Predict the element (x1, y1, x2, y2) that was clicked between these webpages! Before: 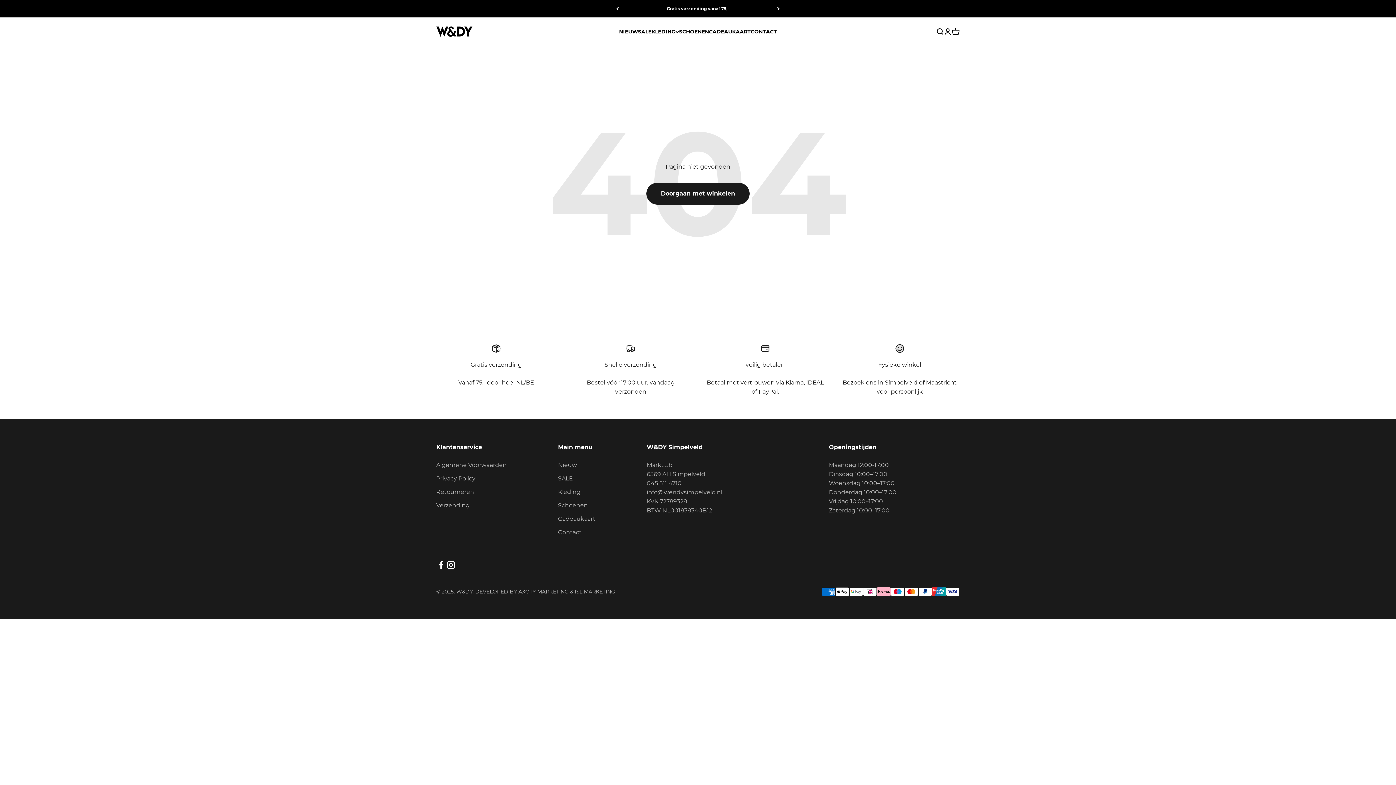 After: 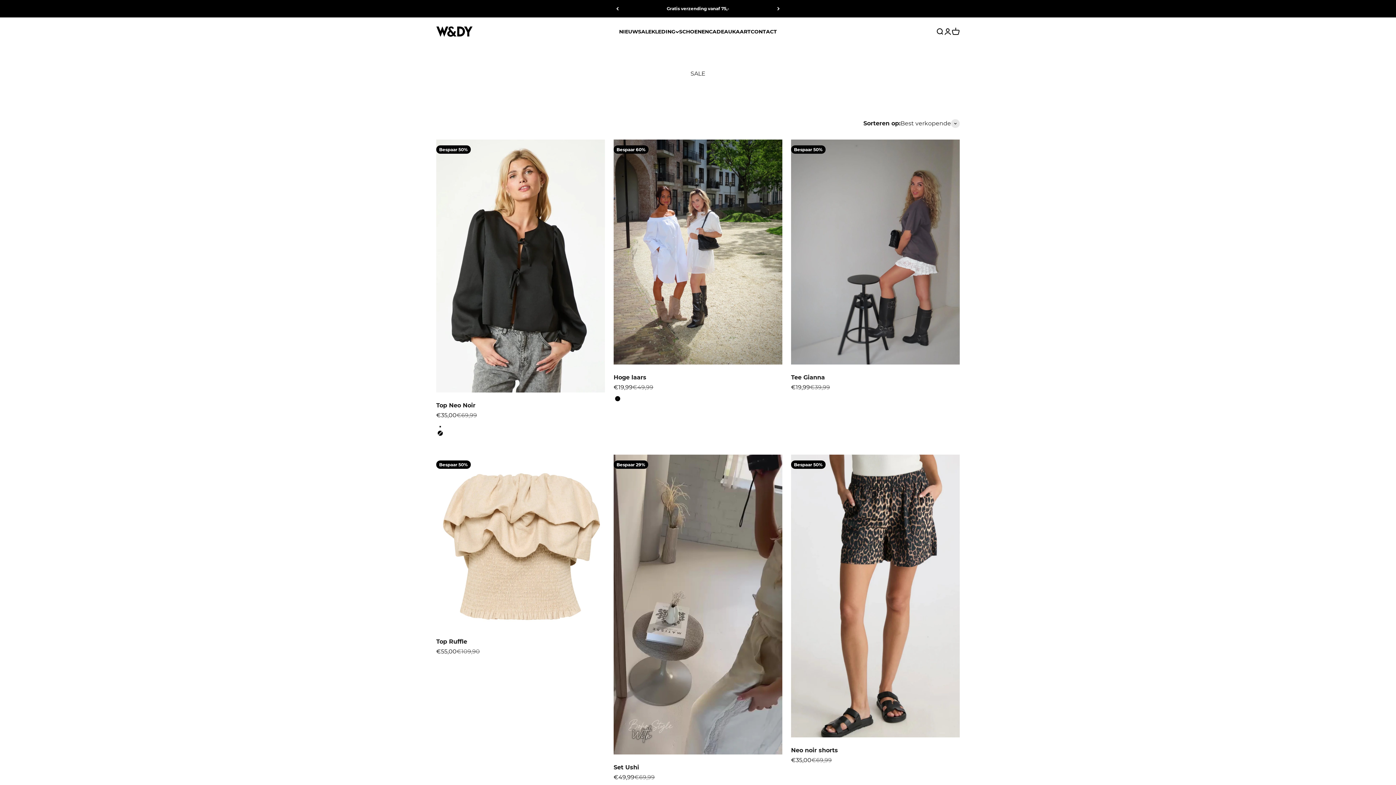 Action: bbox: (558, 474, 573, 483) label: SALE